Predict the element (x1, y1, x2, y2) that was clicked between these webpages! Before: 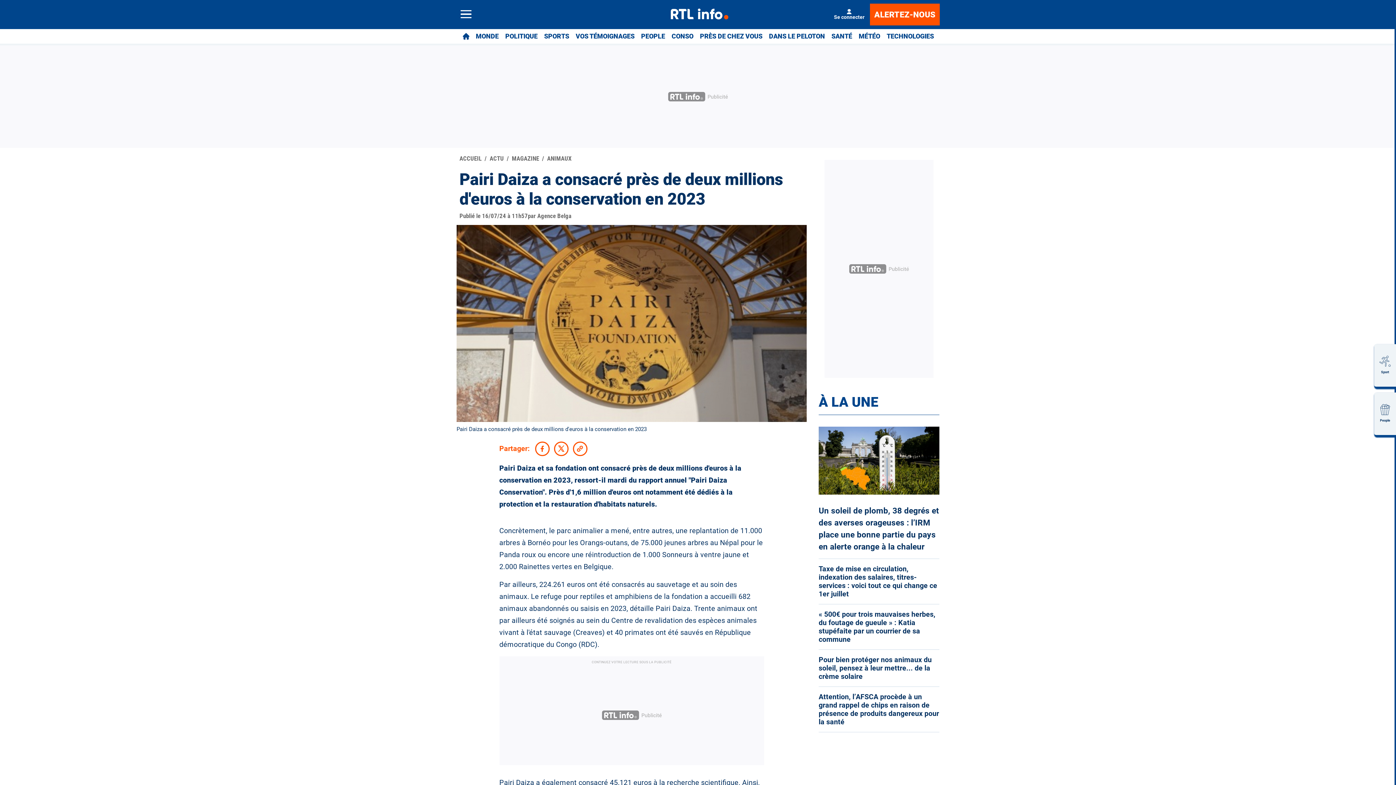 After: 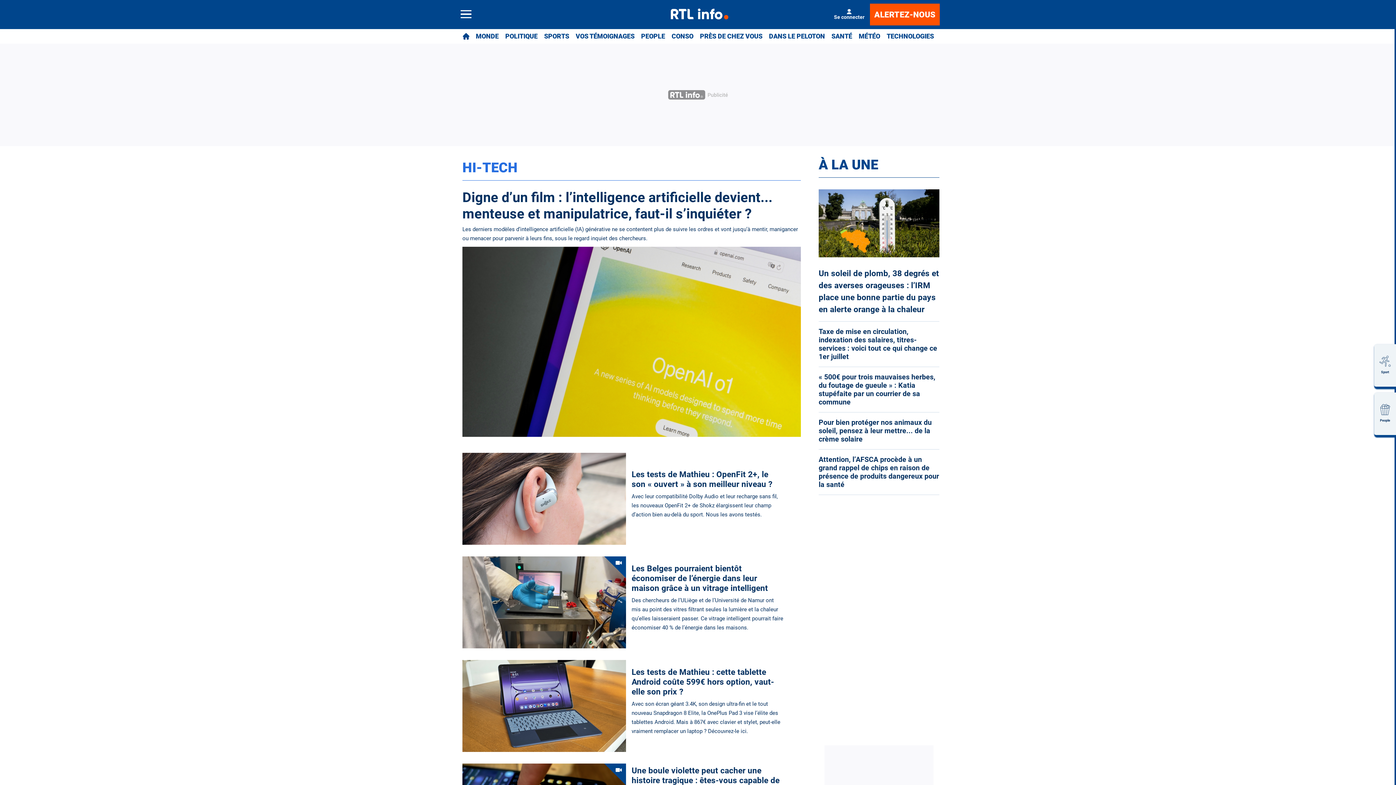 Action: label: TECHNOLOGIES bbox: (886, 29, 934, 43)